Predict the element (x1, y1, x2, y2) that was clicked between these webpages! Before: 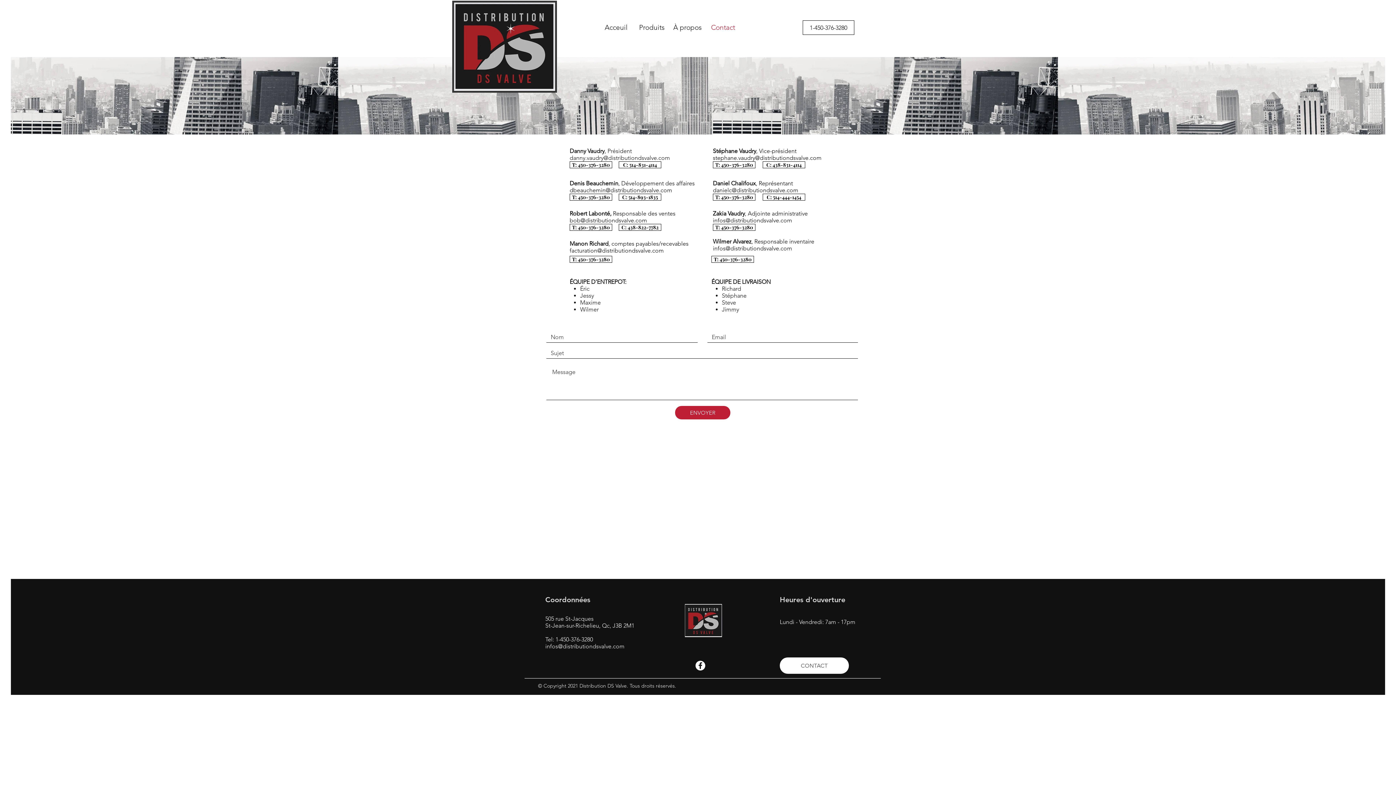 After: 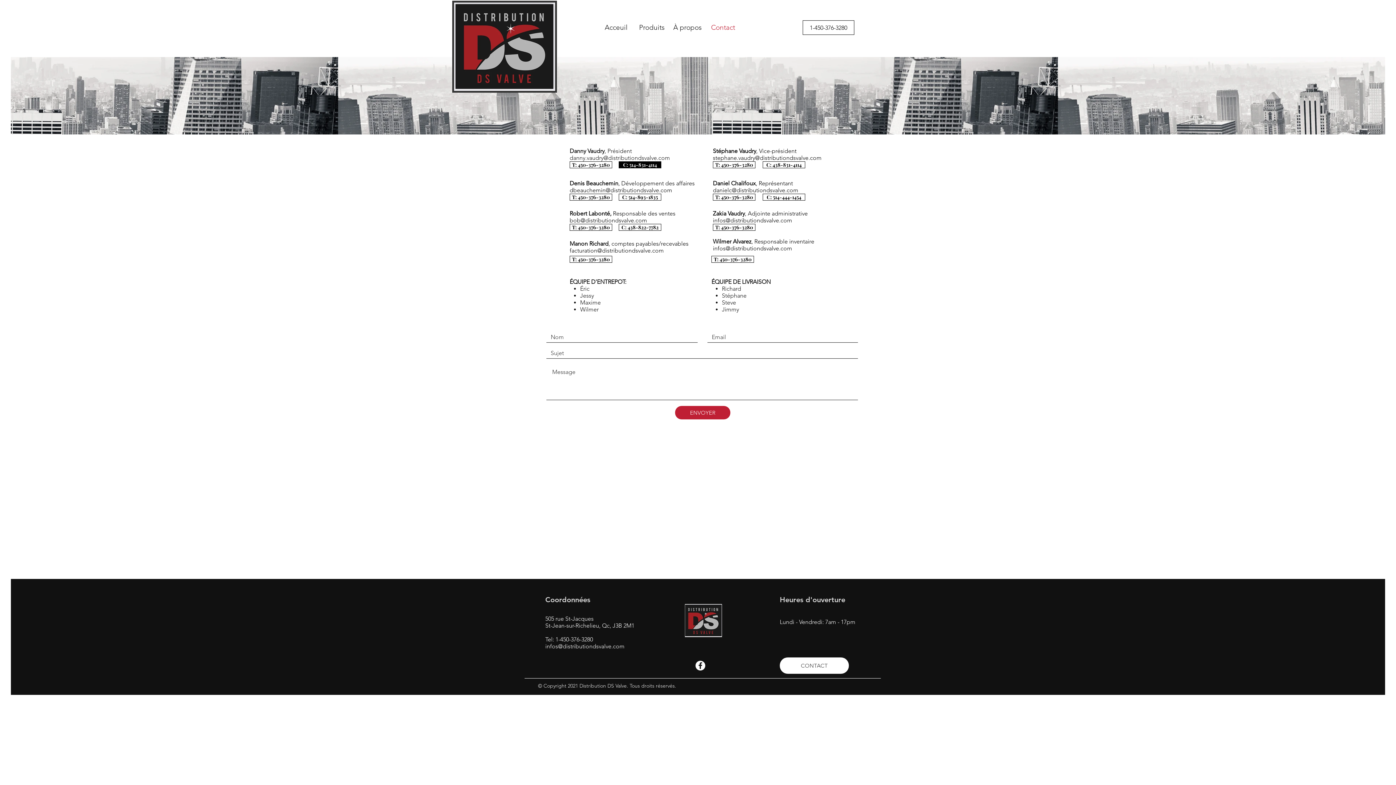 Action: label: C: 514-831-4114 bbox: (618, 161, 661, 168)